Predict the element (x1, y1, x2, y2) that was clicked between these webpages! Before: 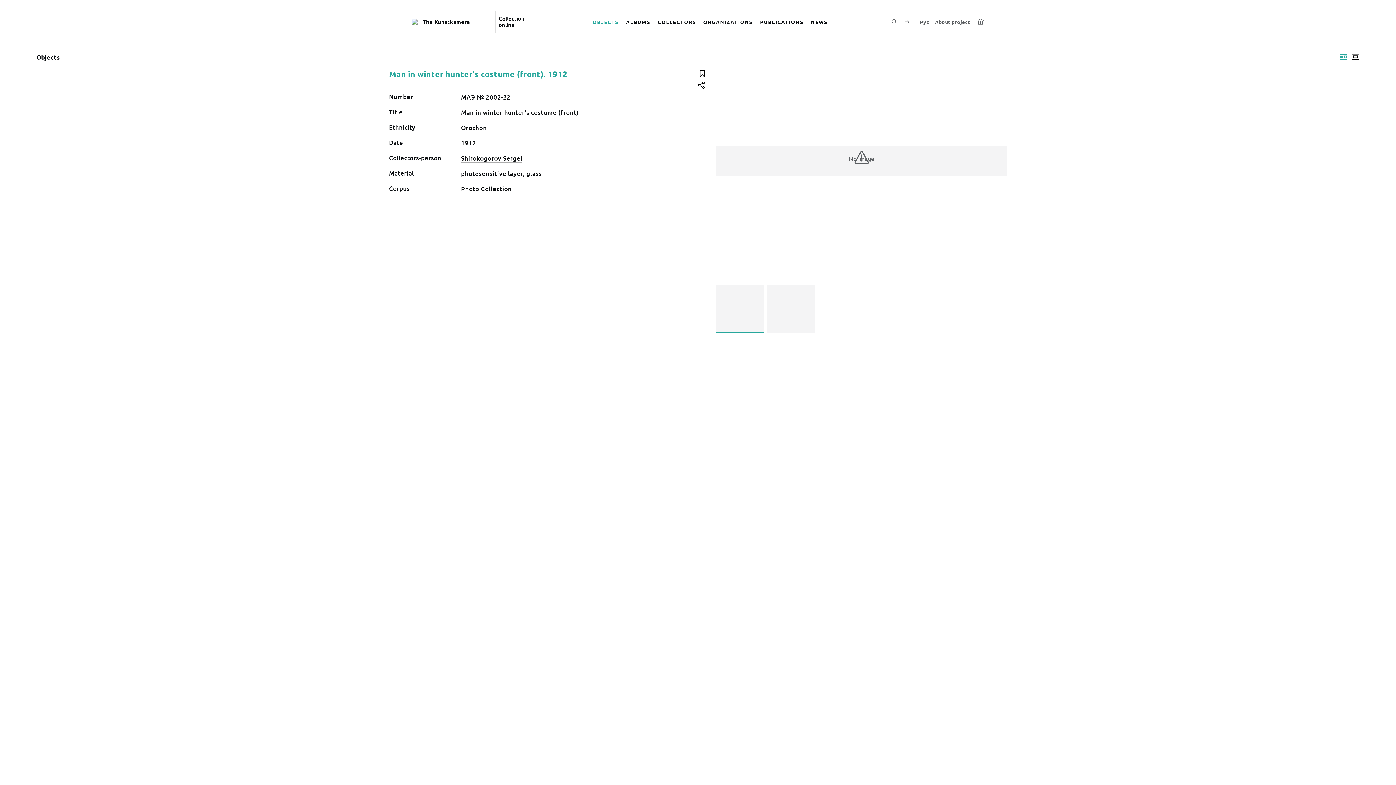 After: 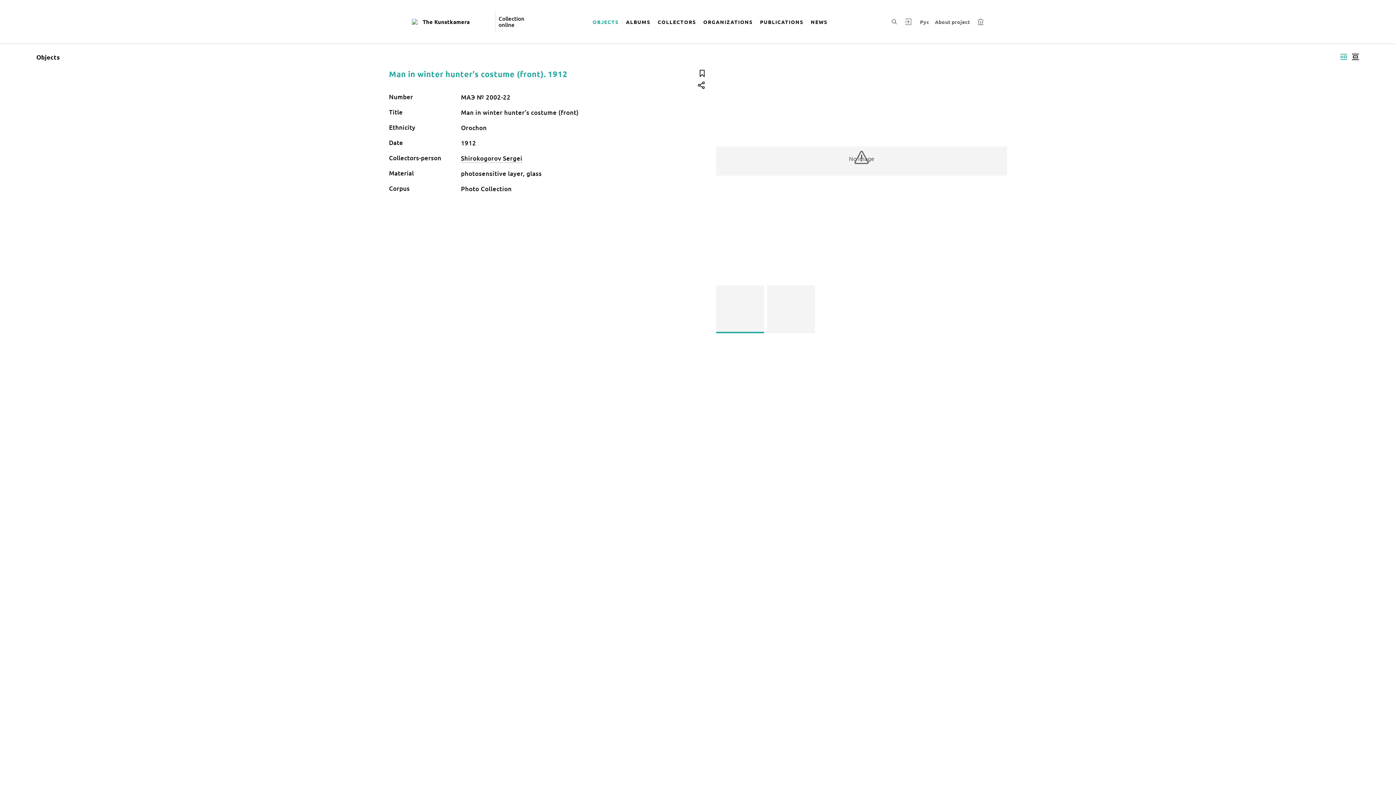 Action: label: Display side by side bbox: (1338, 50, 1349, 63)